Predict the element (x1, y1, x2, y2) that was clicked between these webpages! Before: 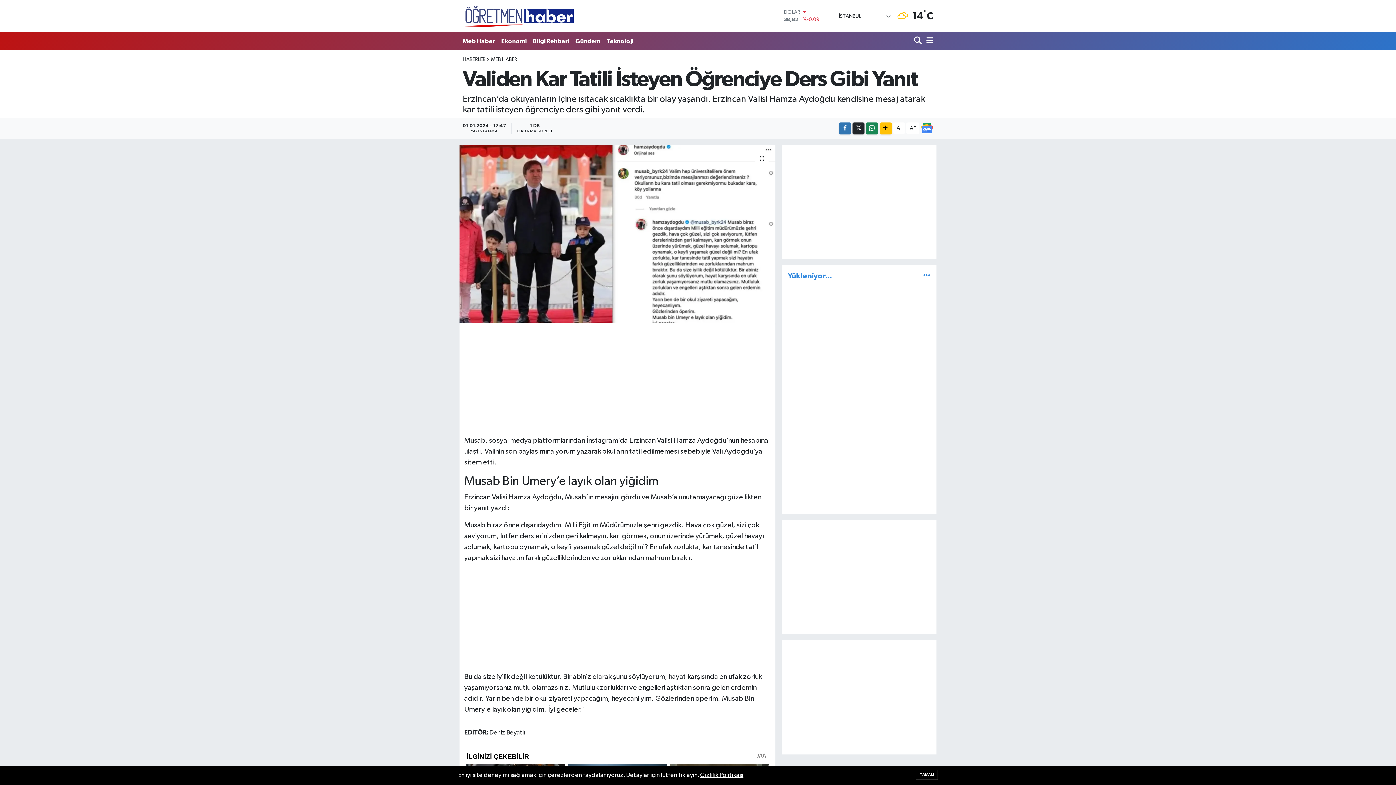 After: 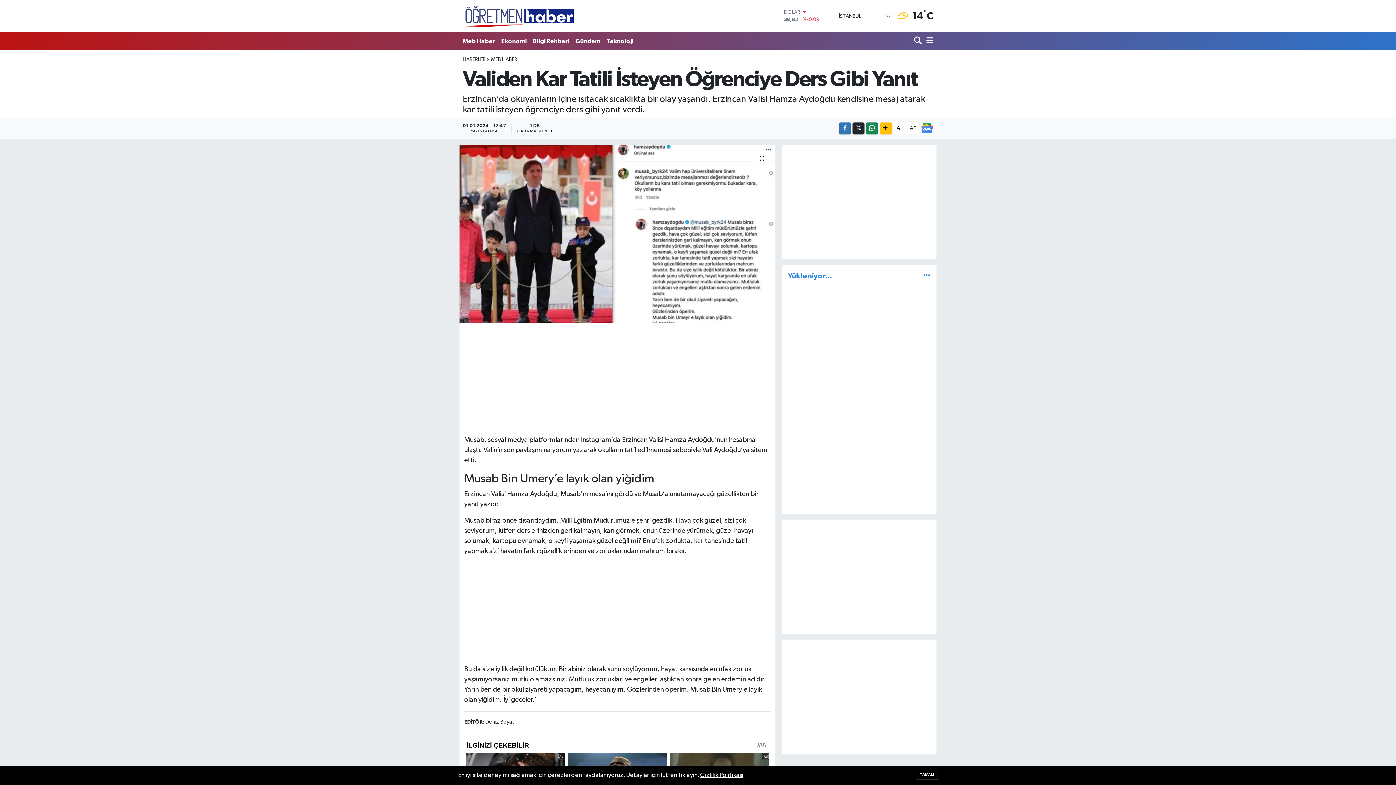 Action: bbox: (893, 122, 905, 134) label: A-